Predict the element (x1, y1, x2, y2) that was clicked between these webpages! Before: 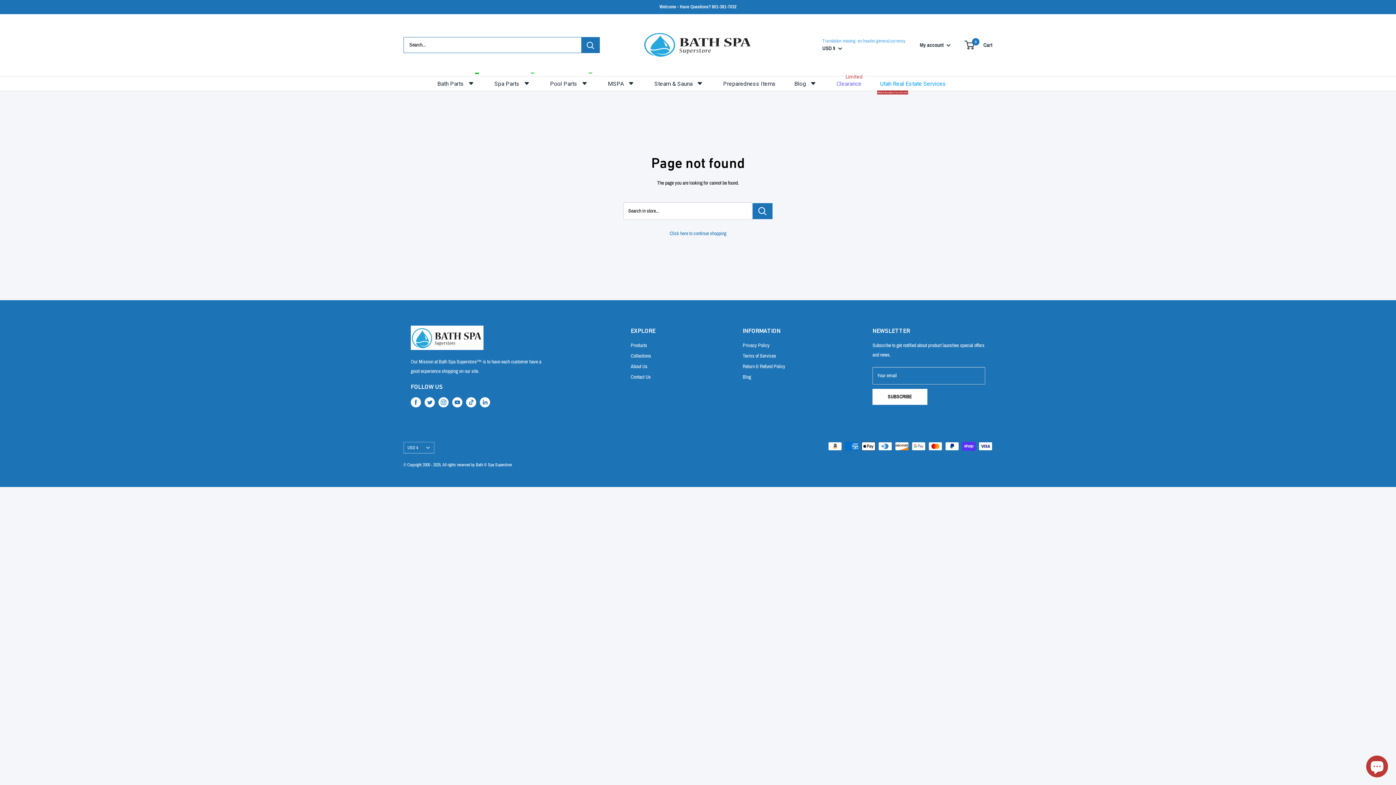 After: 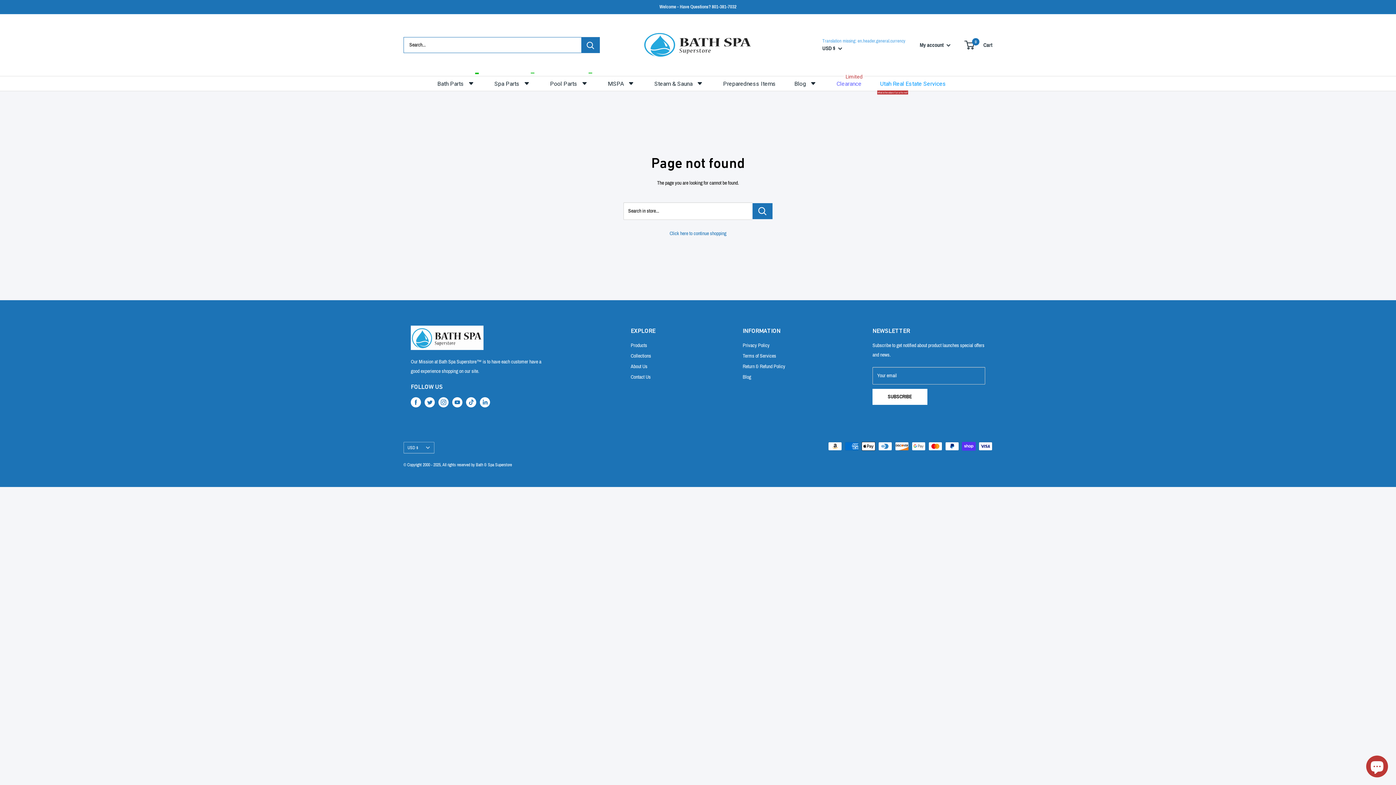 Action: bbox: (466, 397, 476, 407) label: Follow us on TikTok